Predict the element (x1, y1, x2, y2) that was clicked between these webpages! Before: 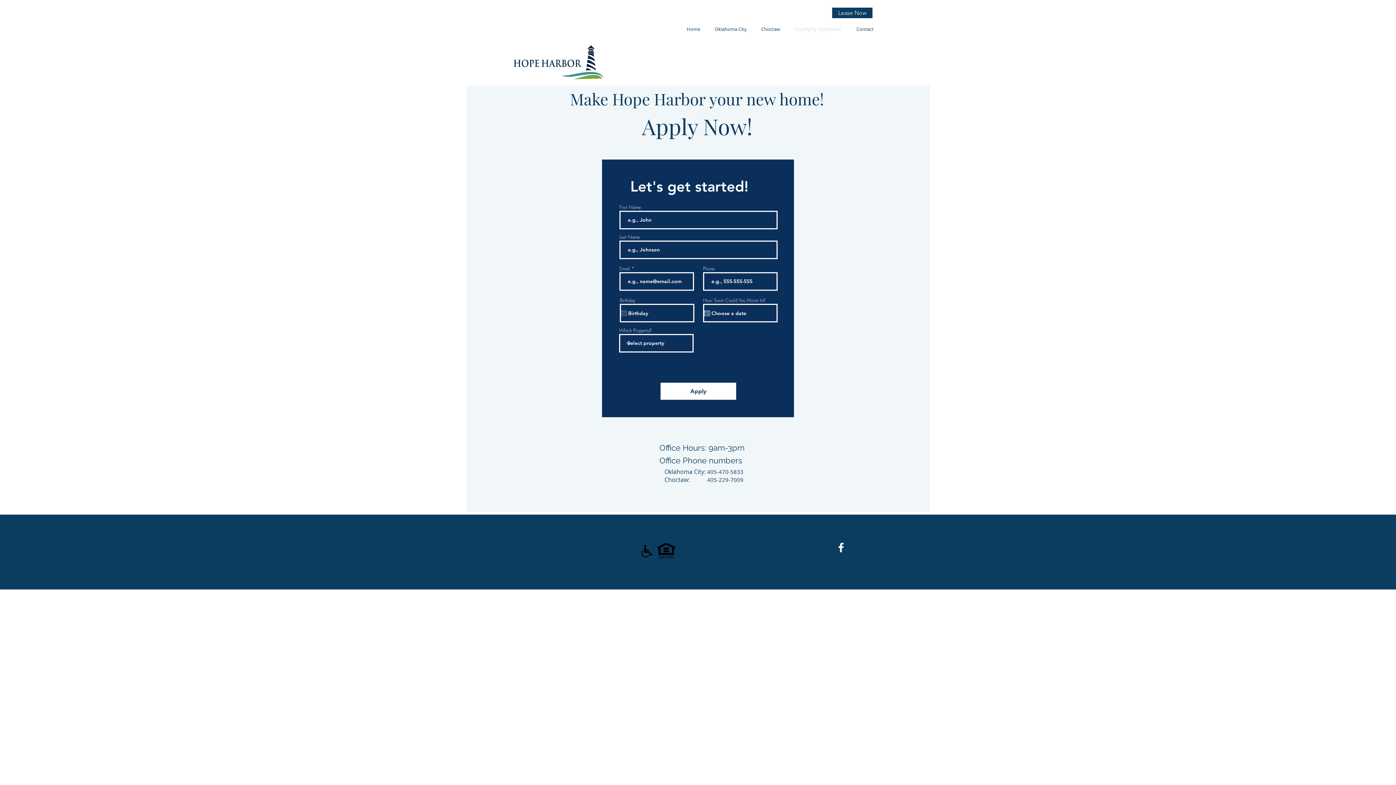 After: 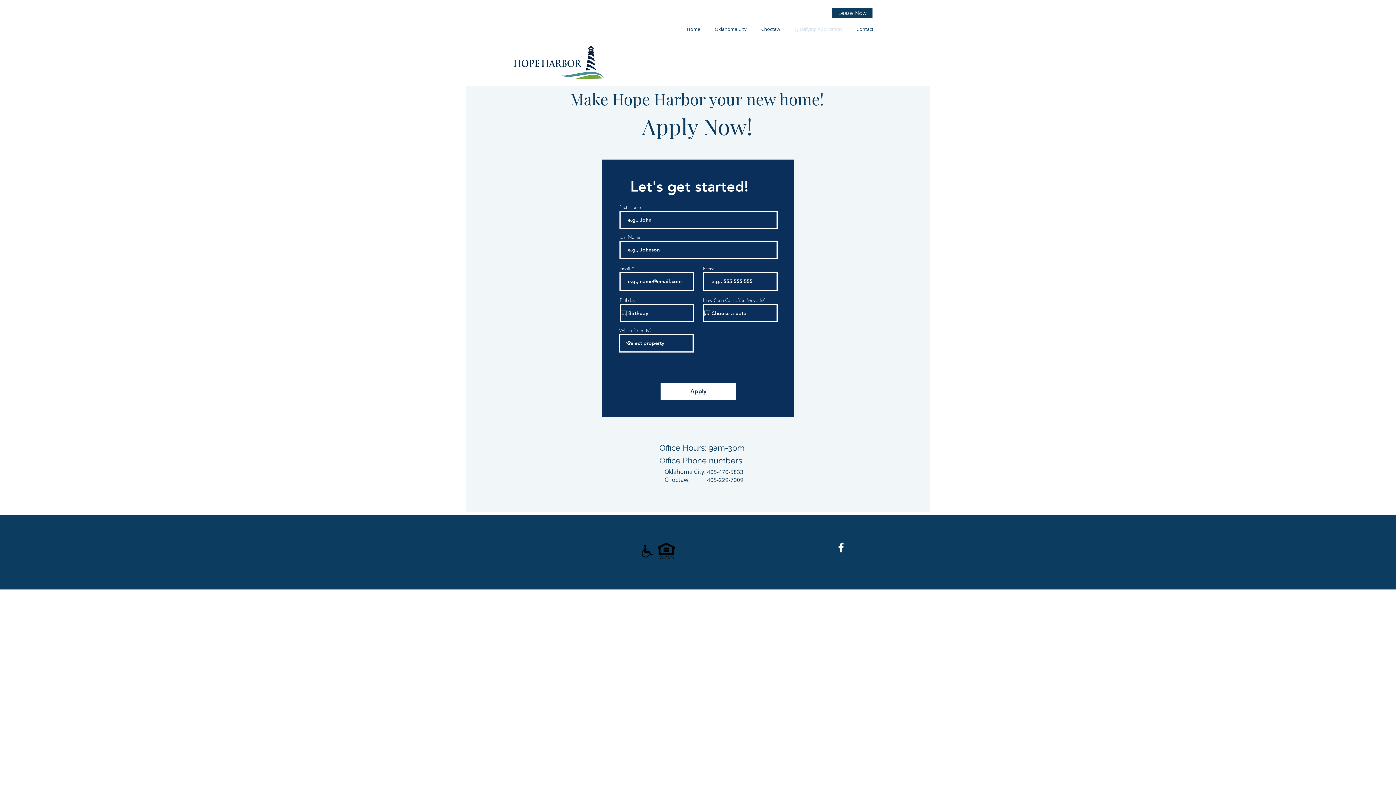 Action: bbox: (832, 7, 872, 18) label: Lease Now